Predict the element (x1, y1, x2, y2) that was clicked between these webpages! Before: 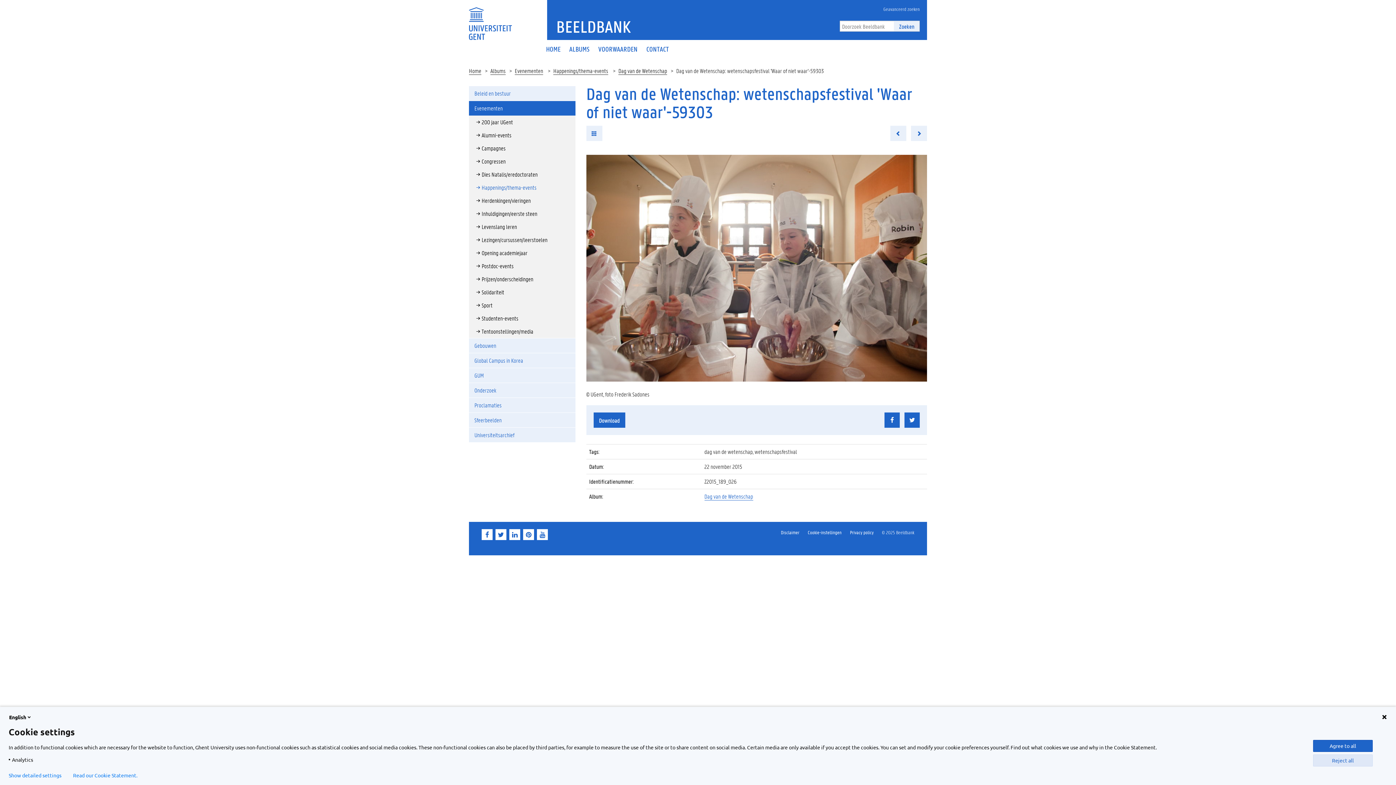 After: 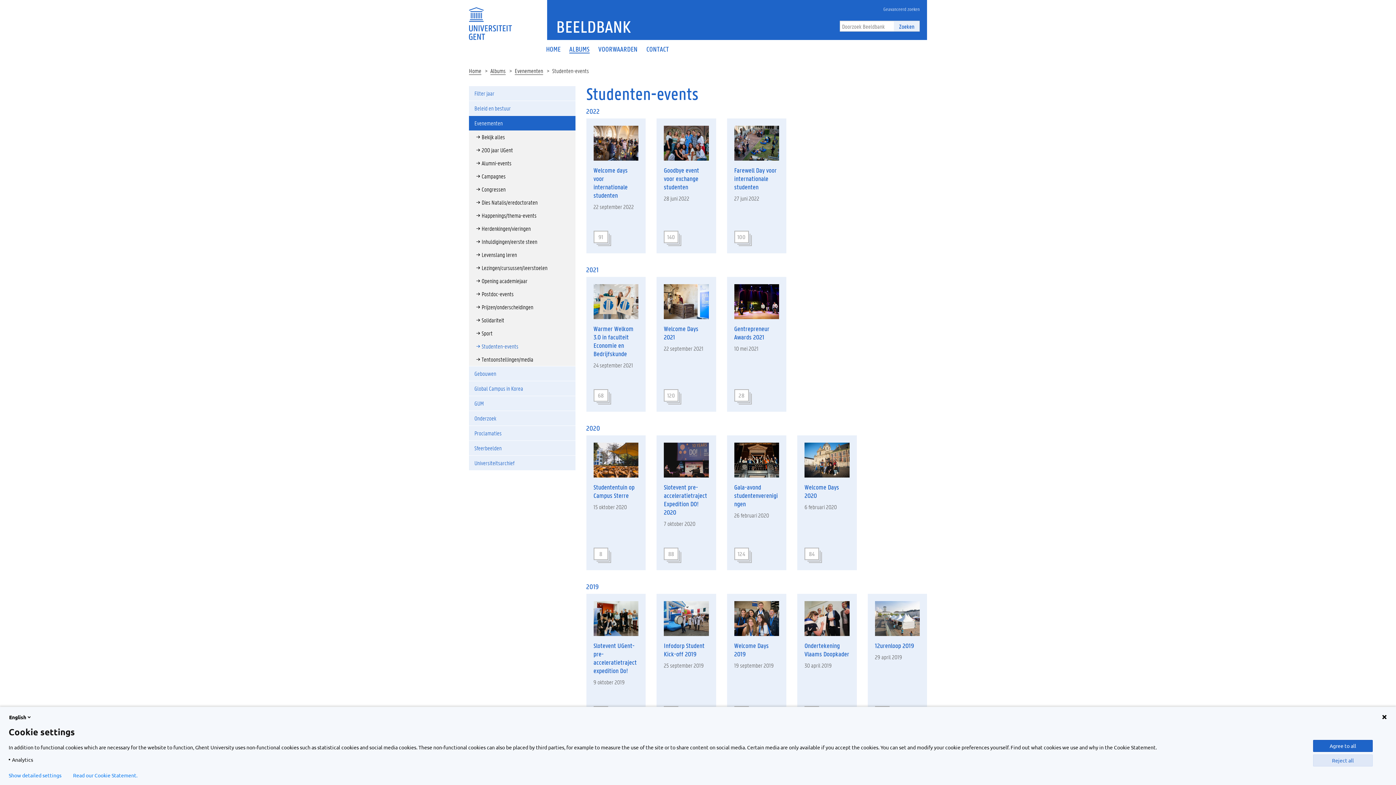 Action: bbox: (469, 312, 575, 325) label: Studenten-events